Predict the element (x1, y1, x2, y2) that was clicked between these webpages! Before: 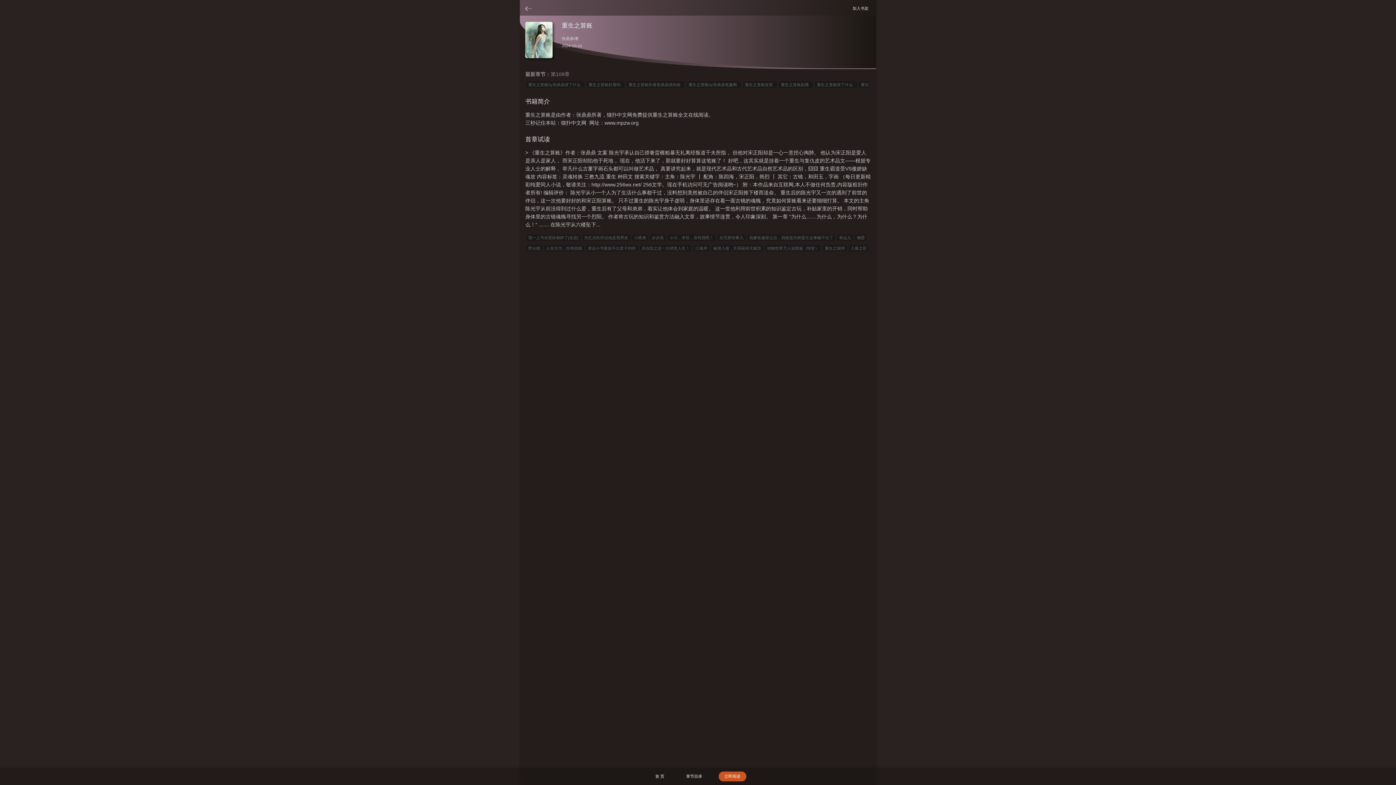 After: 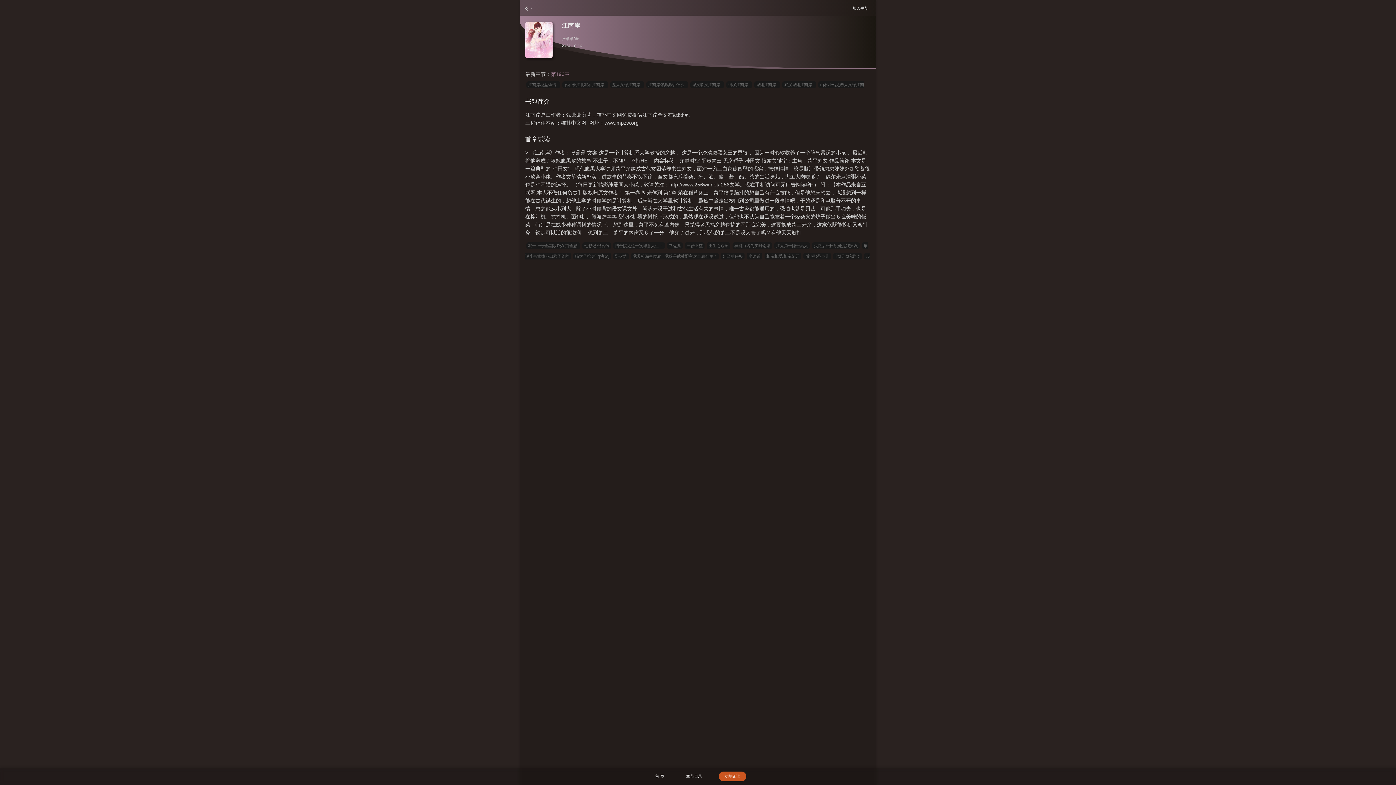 Action: label: 江南岸 bbox: (693, 245, 709, 251)